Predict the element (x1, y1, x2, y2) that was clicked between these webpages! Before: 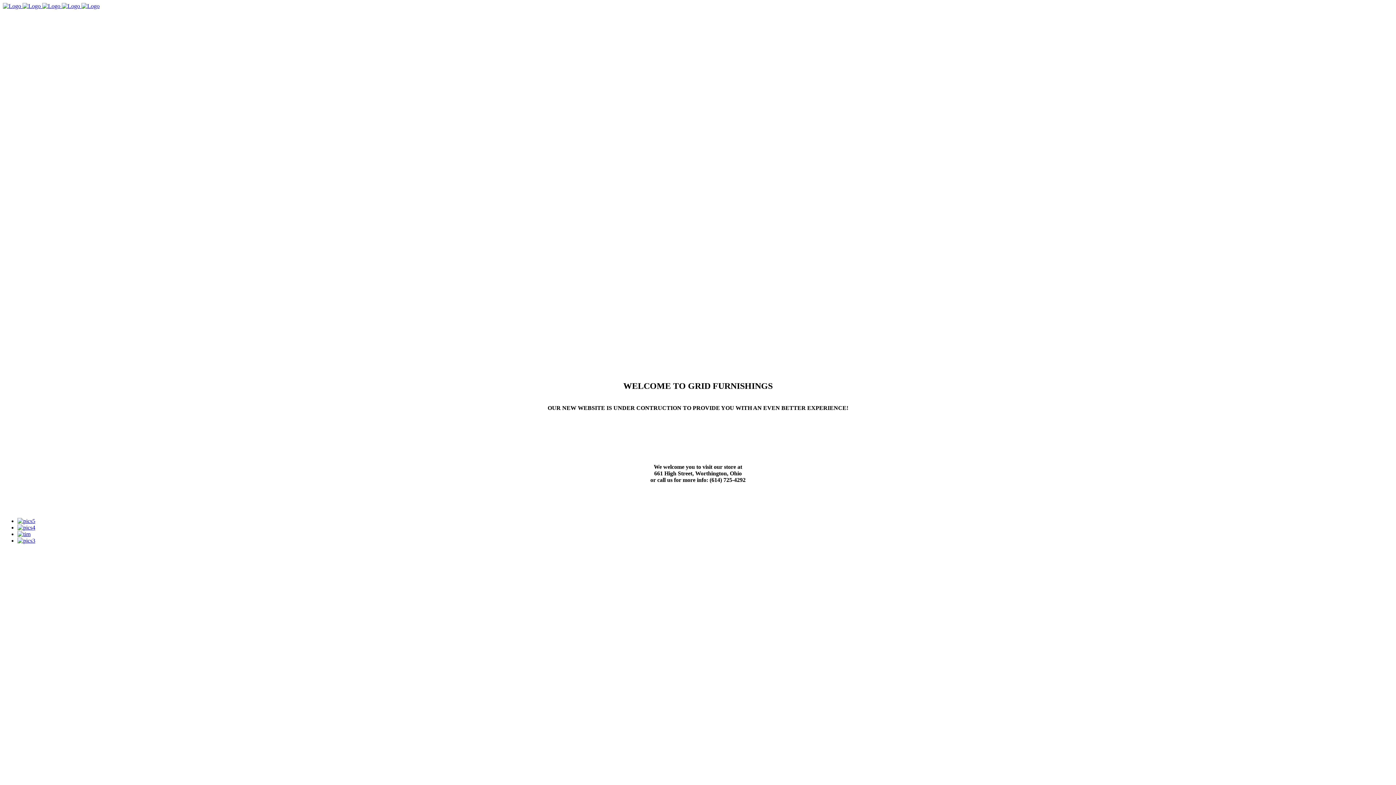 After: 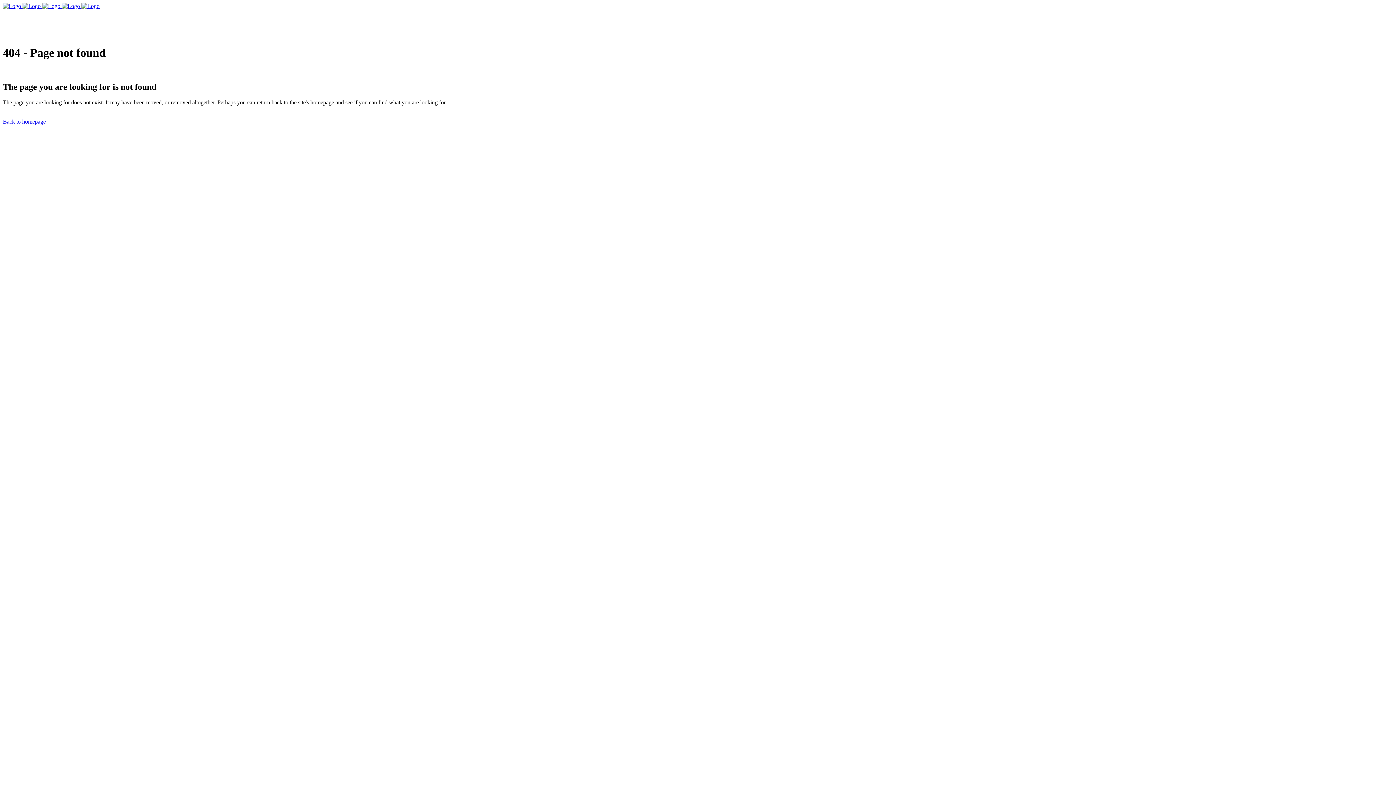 Action: bbox: (17, 537, 35, 544)